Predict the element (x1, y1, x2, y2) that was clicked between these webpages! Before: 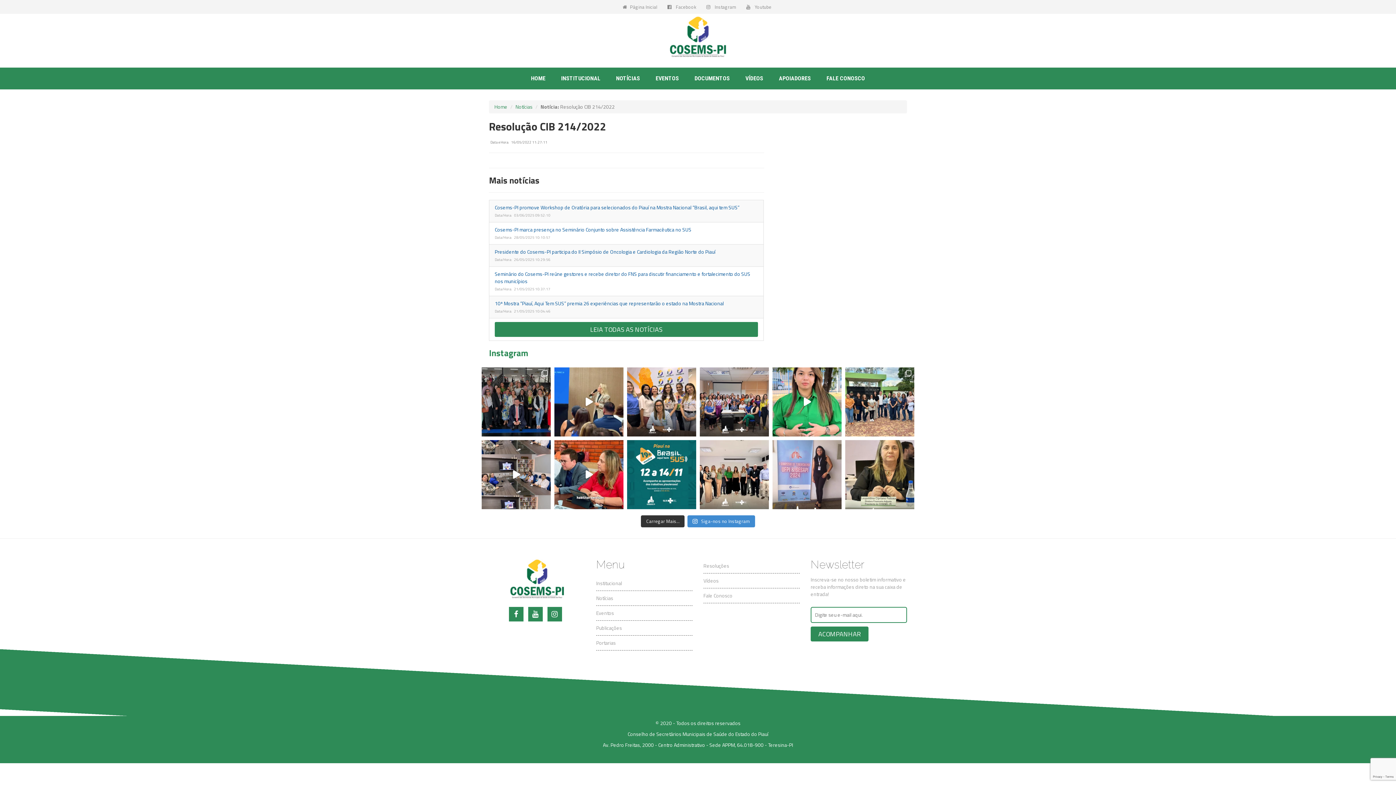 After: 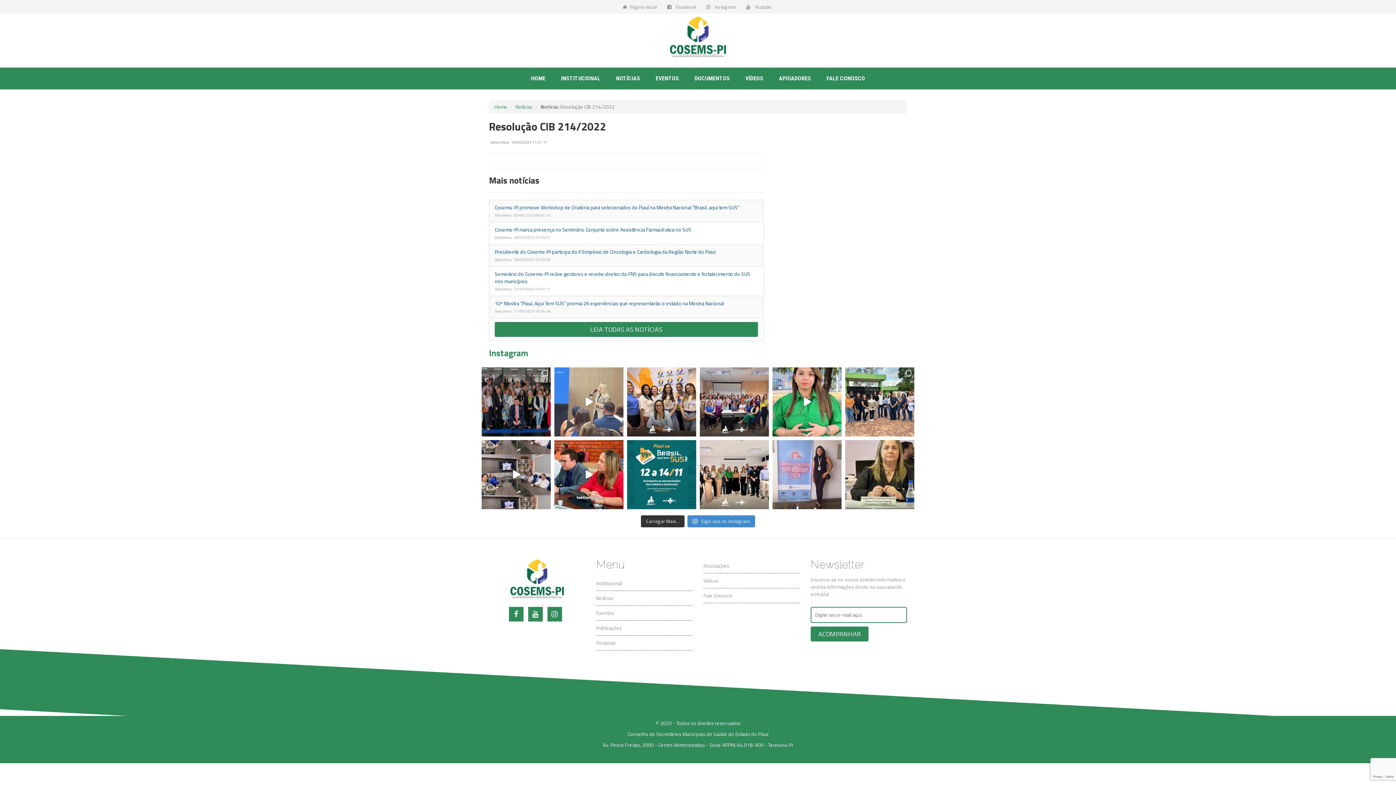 Action: label: Municípios piauenses apresentaram experiência e bbox: (554, 367, 623, 436)